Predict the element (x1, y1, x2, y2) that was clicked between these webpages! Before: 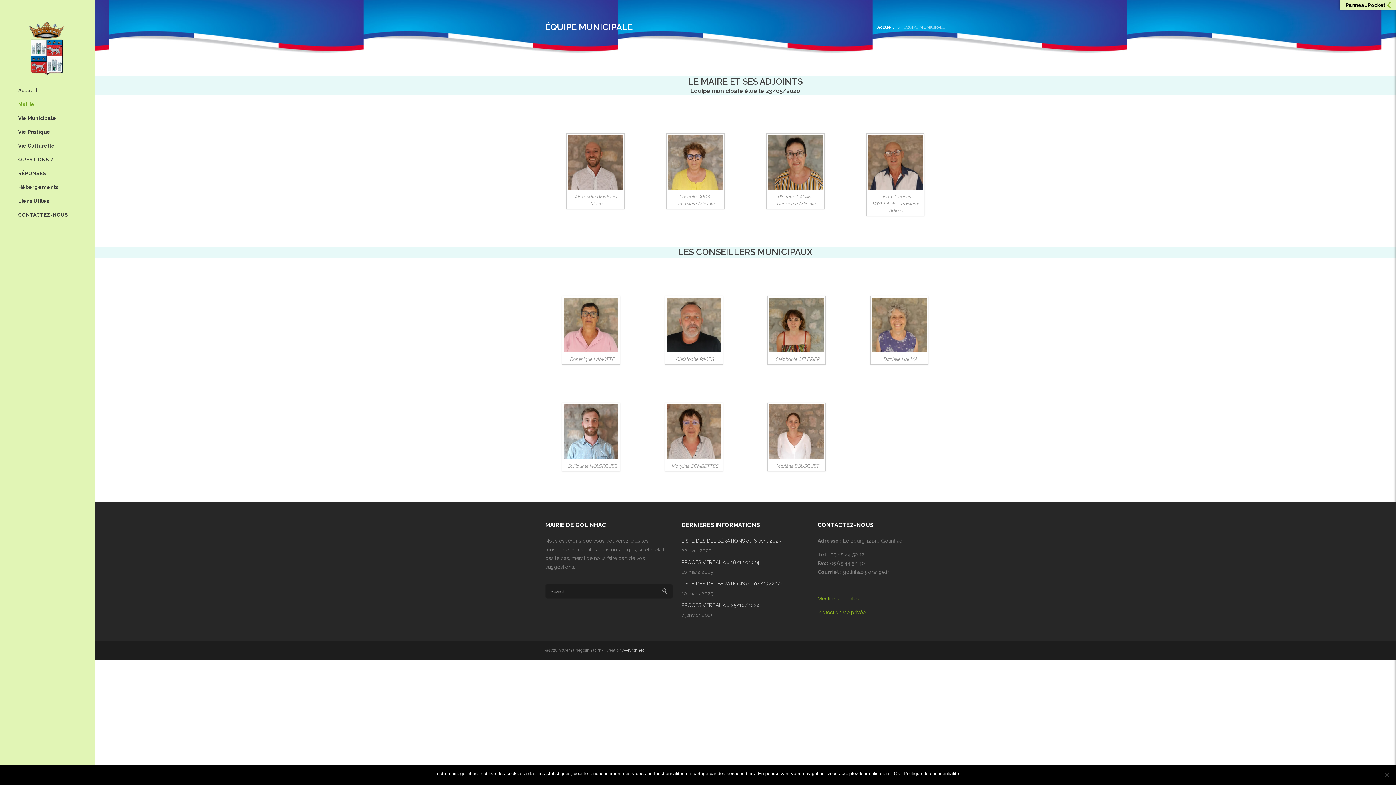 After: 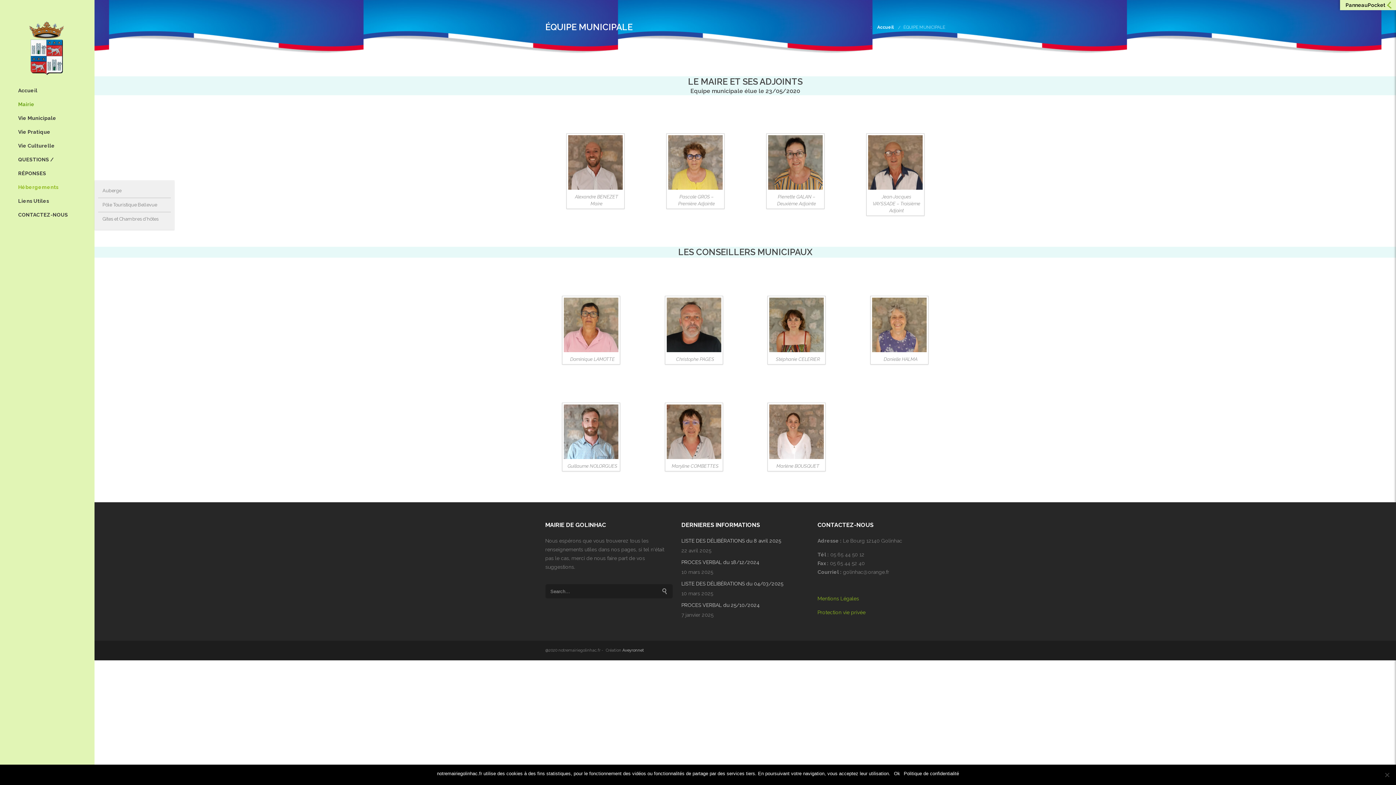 Action: bbox: (18, 180, 76, 194) label: Hébergements